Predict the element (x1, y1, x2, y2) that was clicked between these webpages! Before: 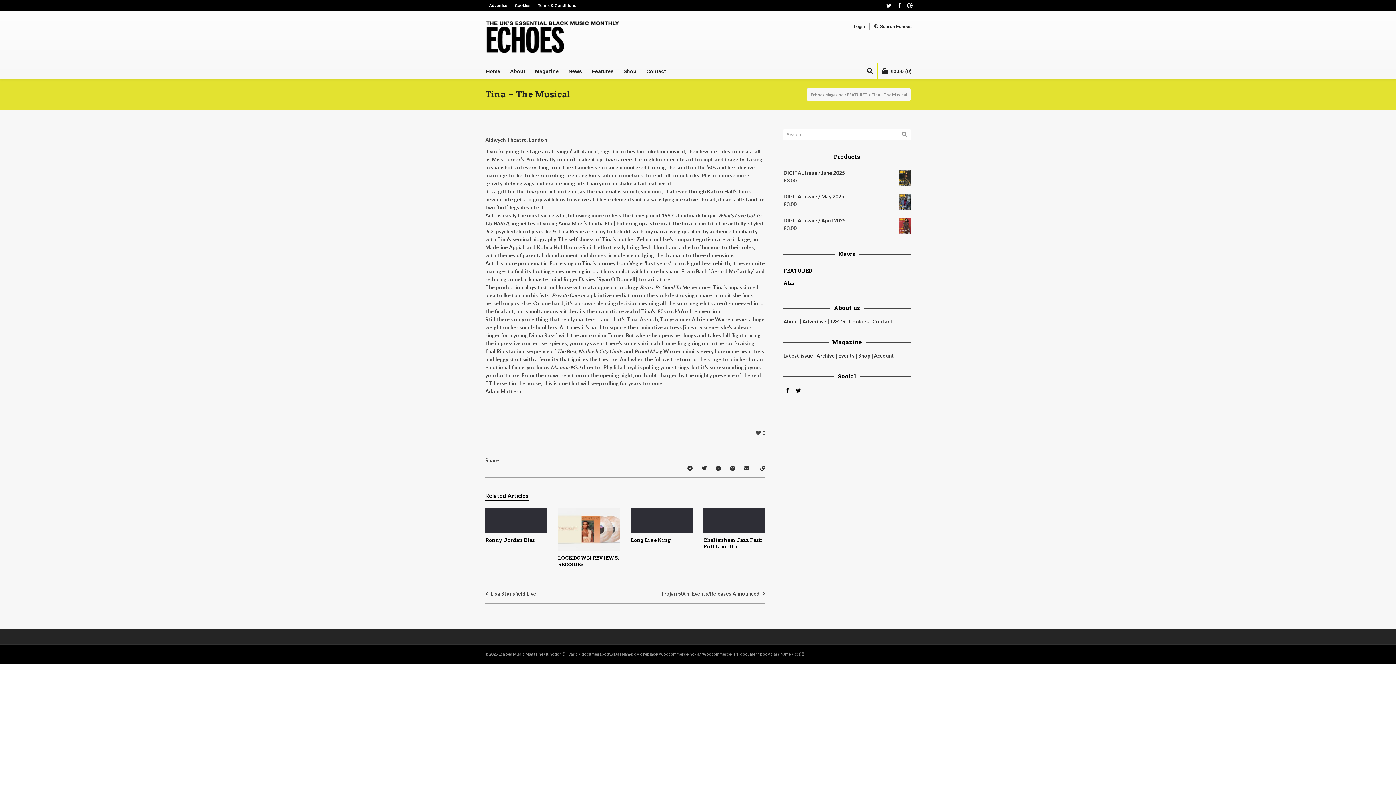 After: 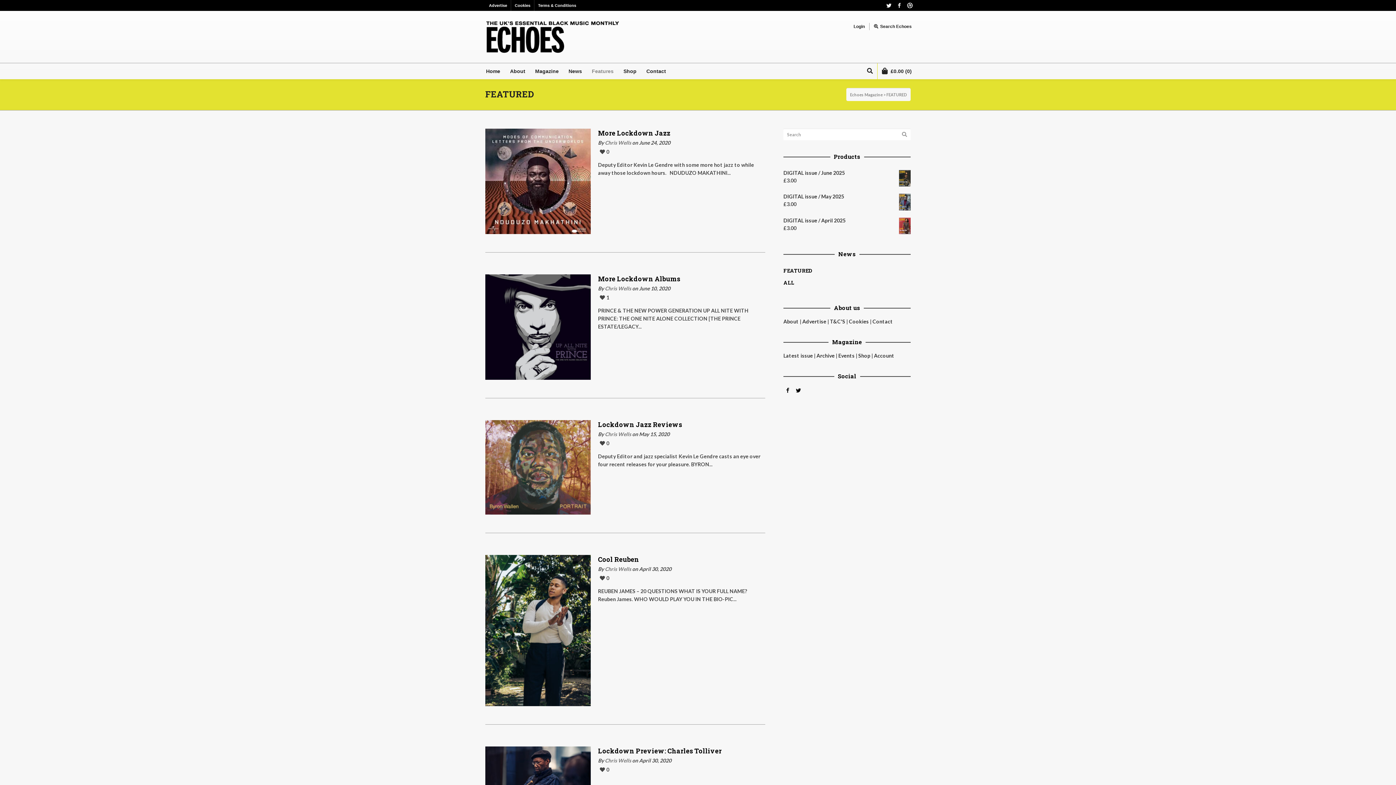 Action: bbox: (587, 63, 618, 79) label: Features